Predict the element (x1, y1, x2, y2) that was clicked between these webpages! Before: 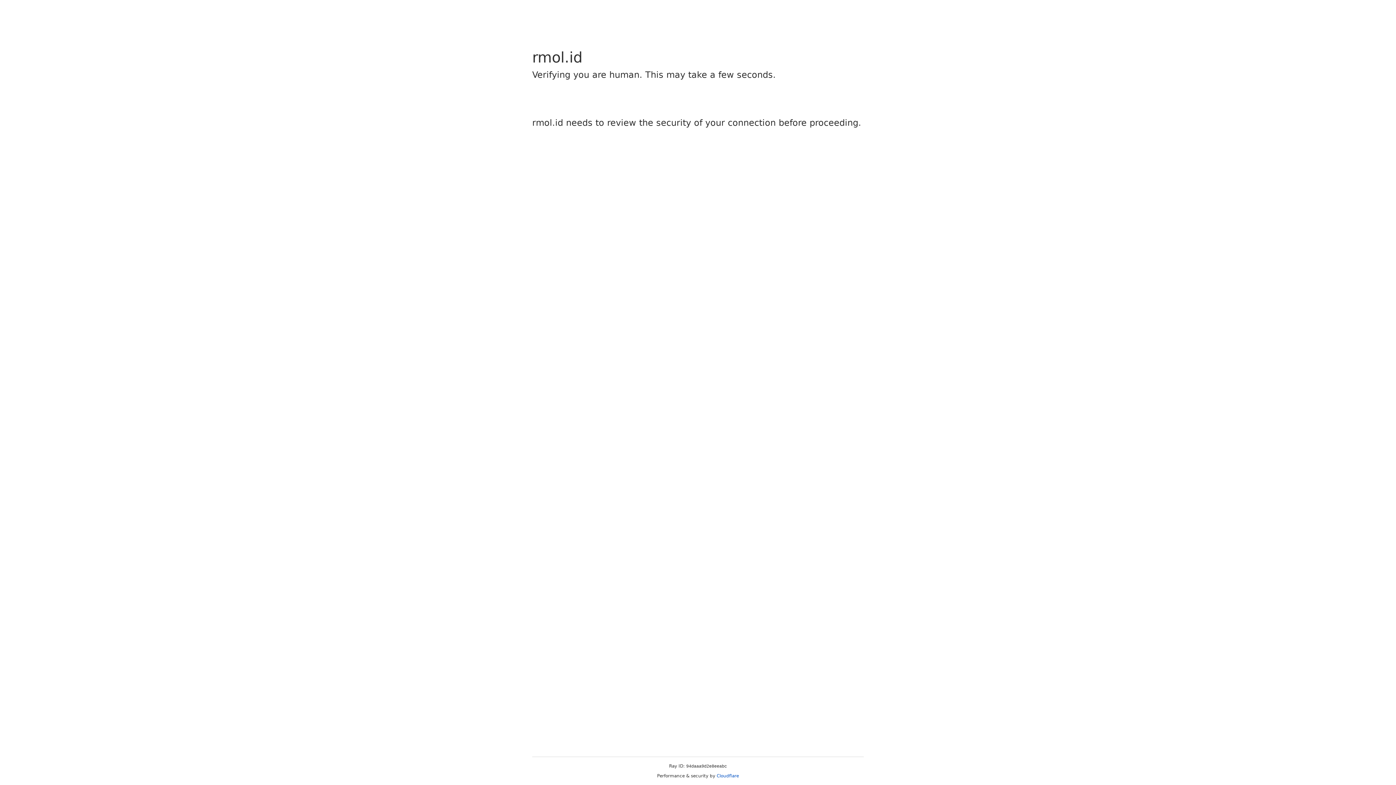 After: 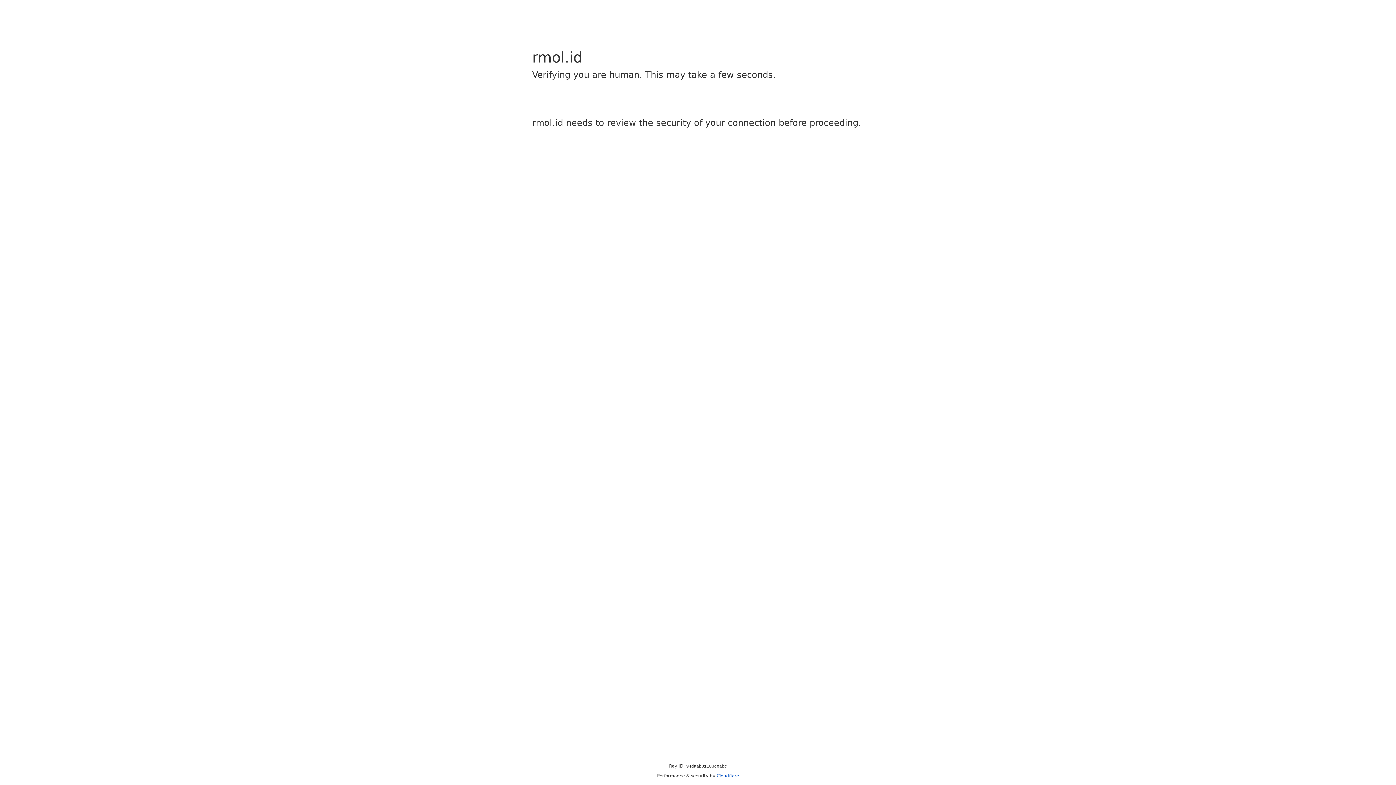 Action: bbox: (716, 773, 739, 778) label: Cloudflare